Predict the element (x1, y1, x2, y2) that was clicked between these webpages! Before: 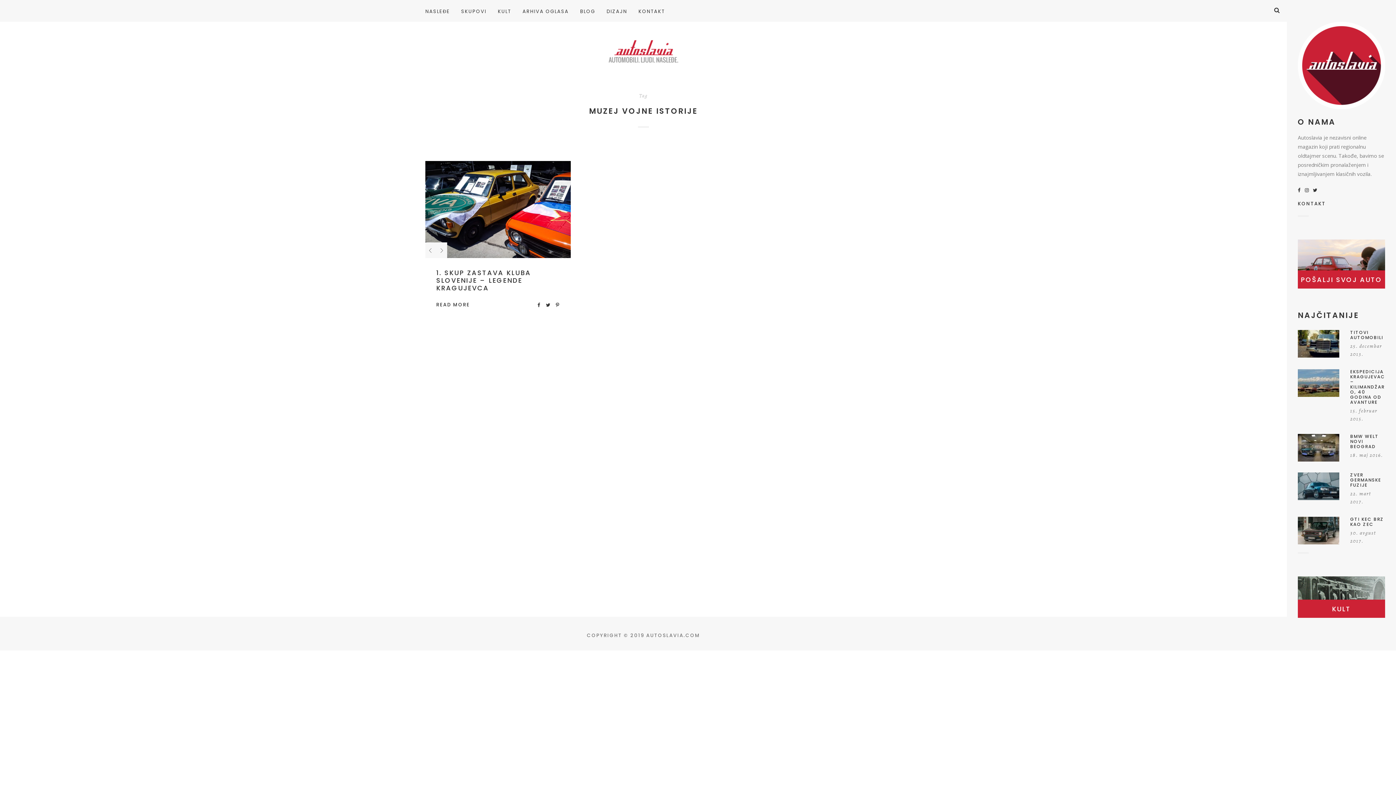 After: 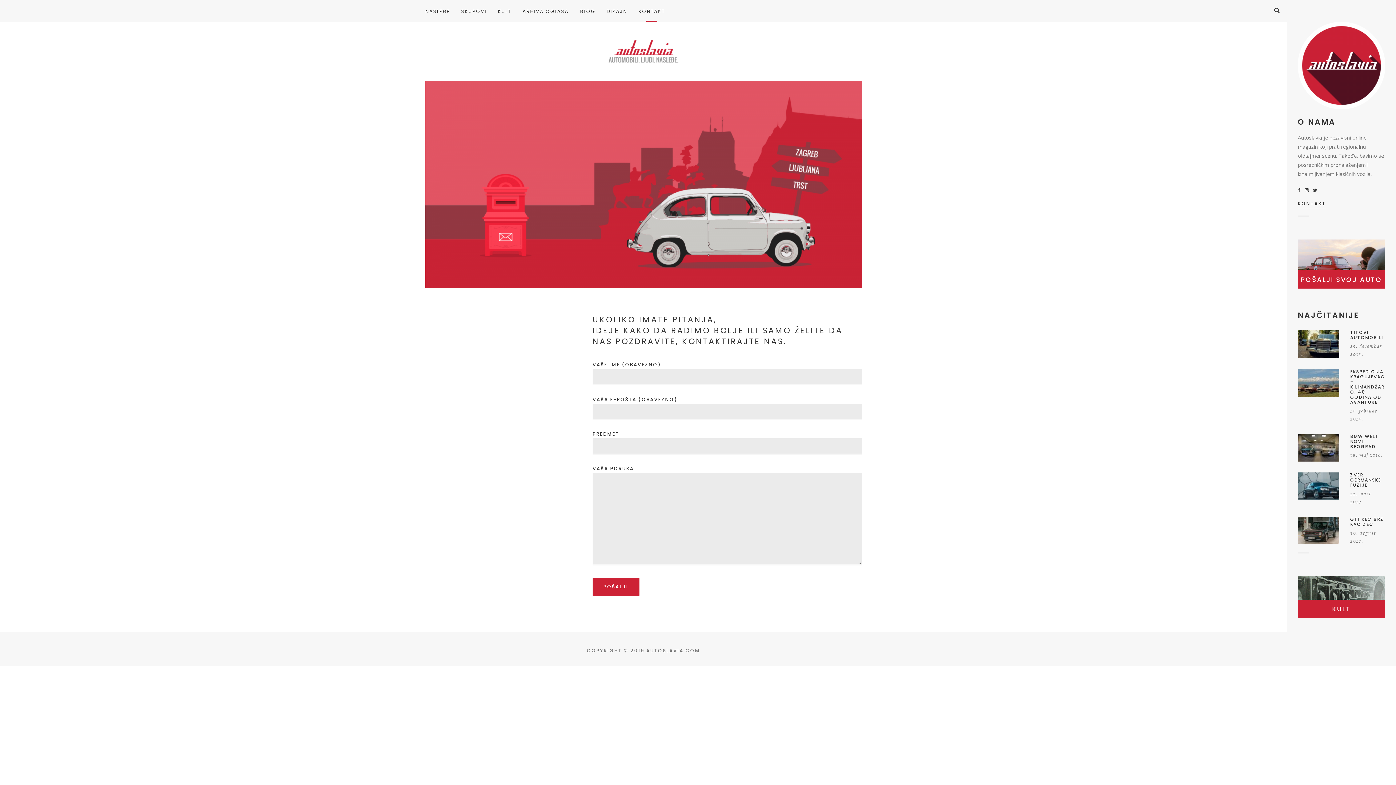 Action: bbox: (1298, 201, 1326, 208) label: KONTAKT